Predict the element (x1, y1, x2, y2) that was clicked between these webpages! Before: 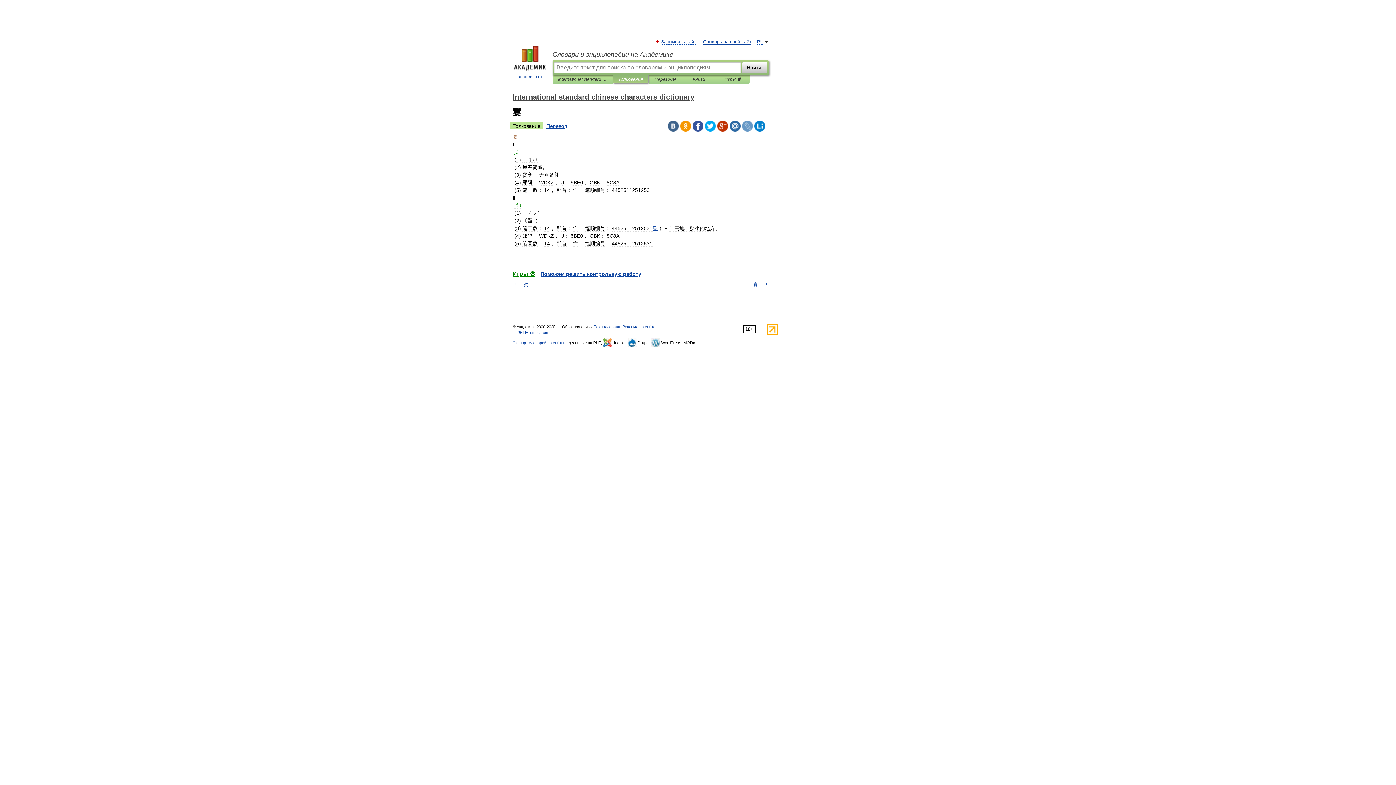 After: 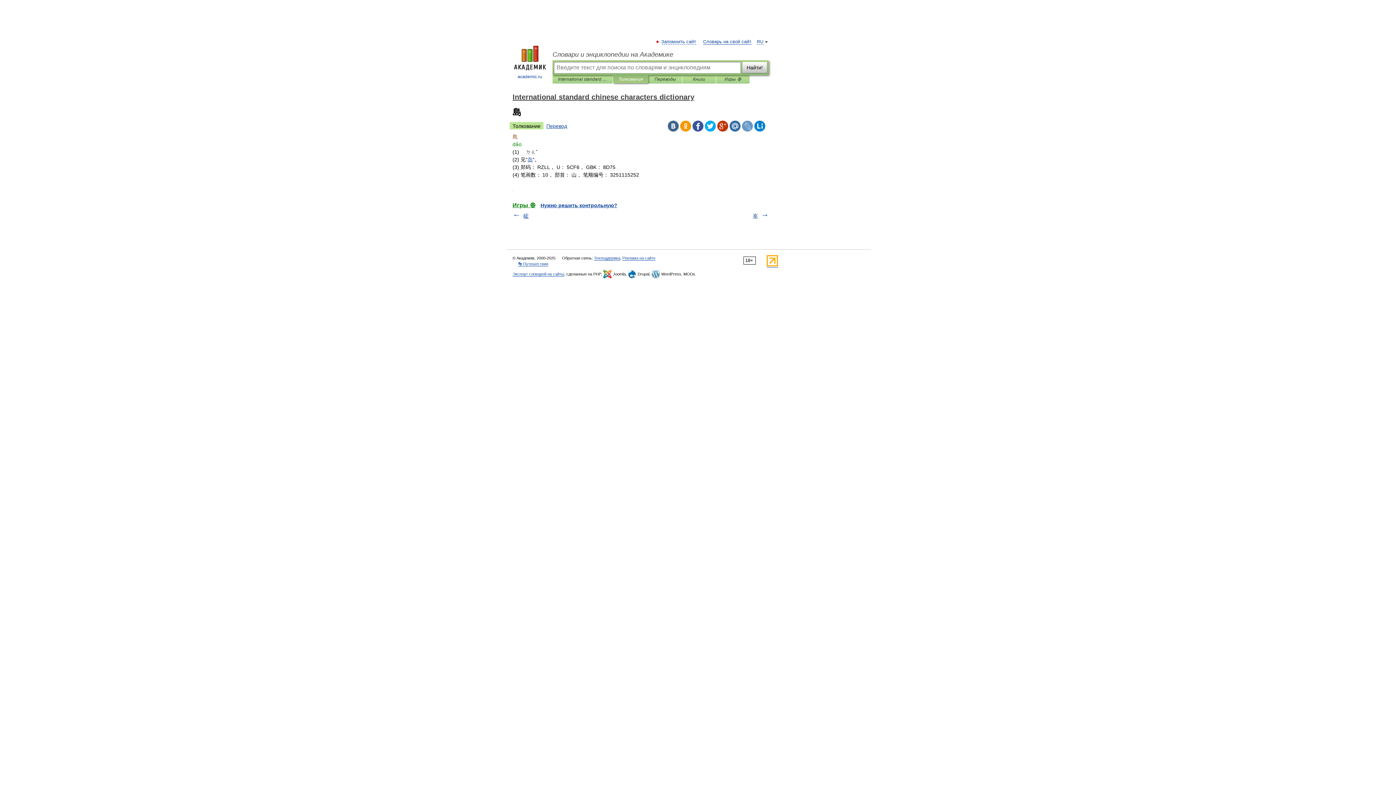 Action: bbox: (652, 225, 657, 231) label: 島